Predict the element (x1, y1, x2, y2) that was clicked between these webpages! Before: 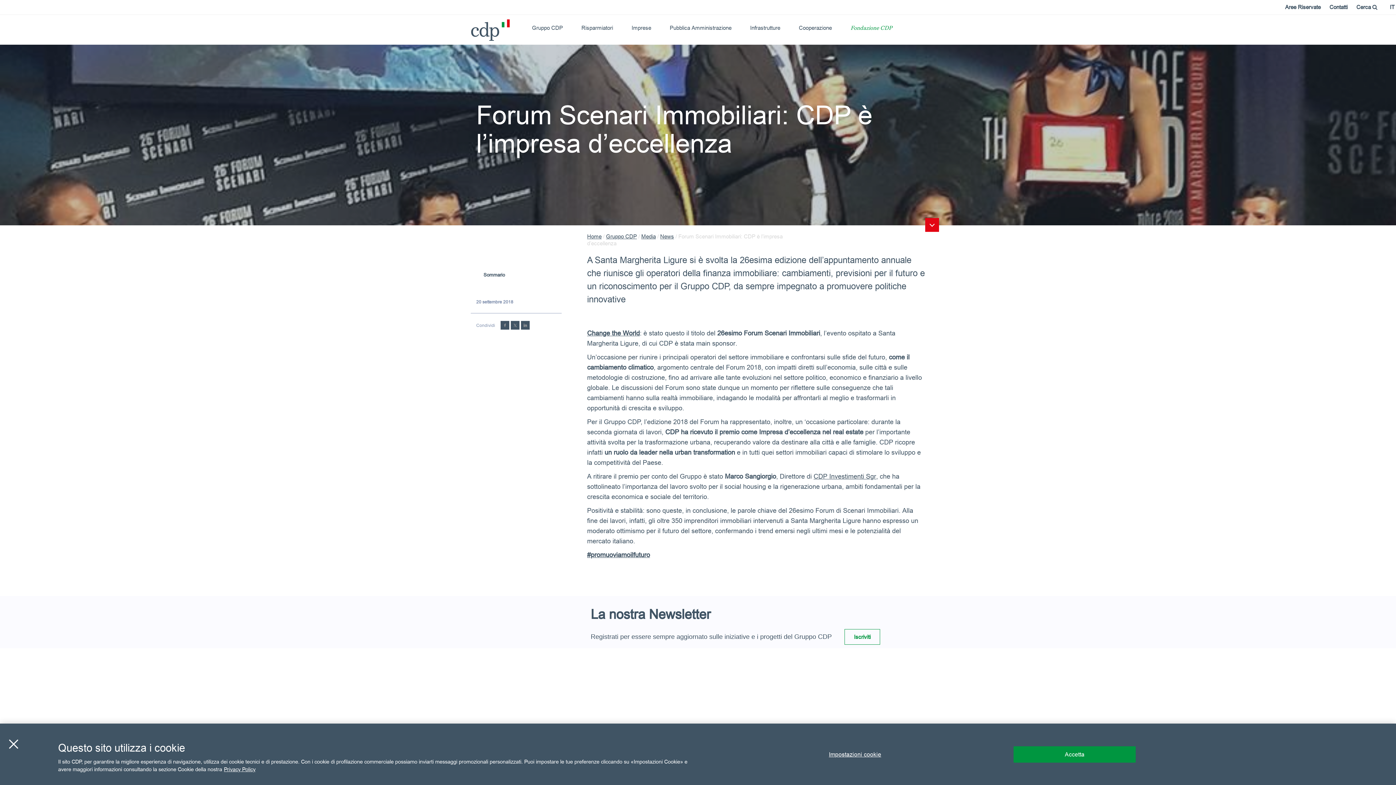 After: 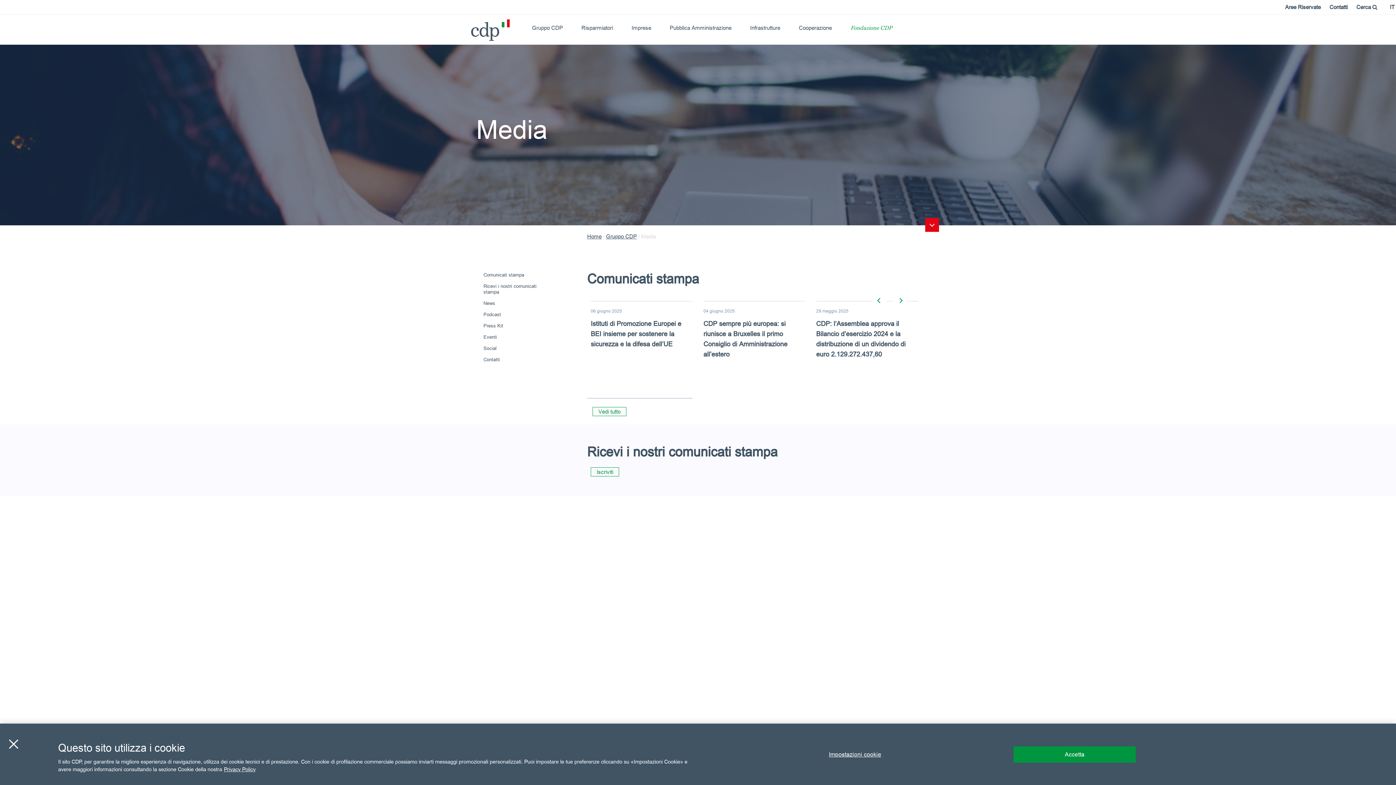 Action: bbox: (641, 233, 656, 239) label: Media